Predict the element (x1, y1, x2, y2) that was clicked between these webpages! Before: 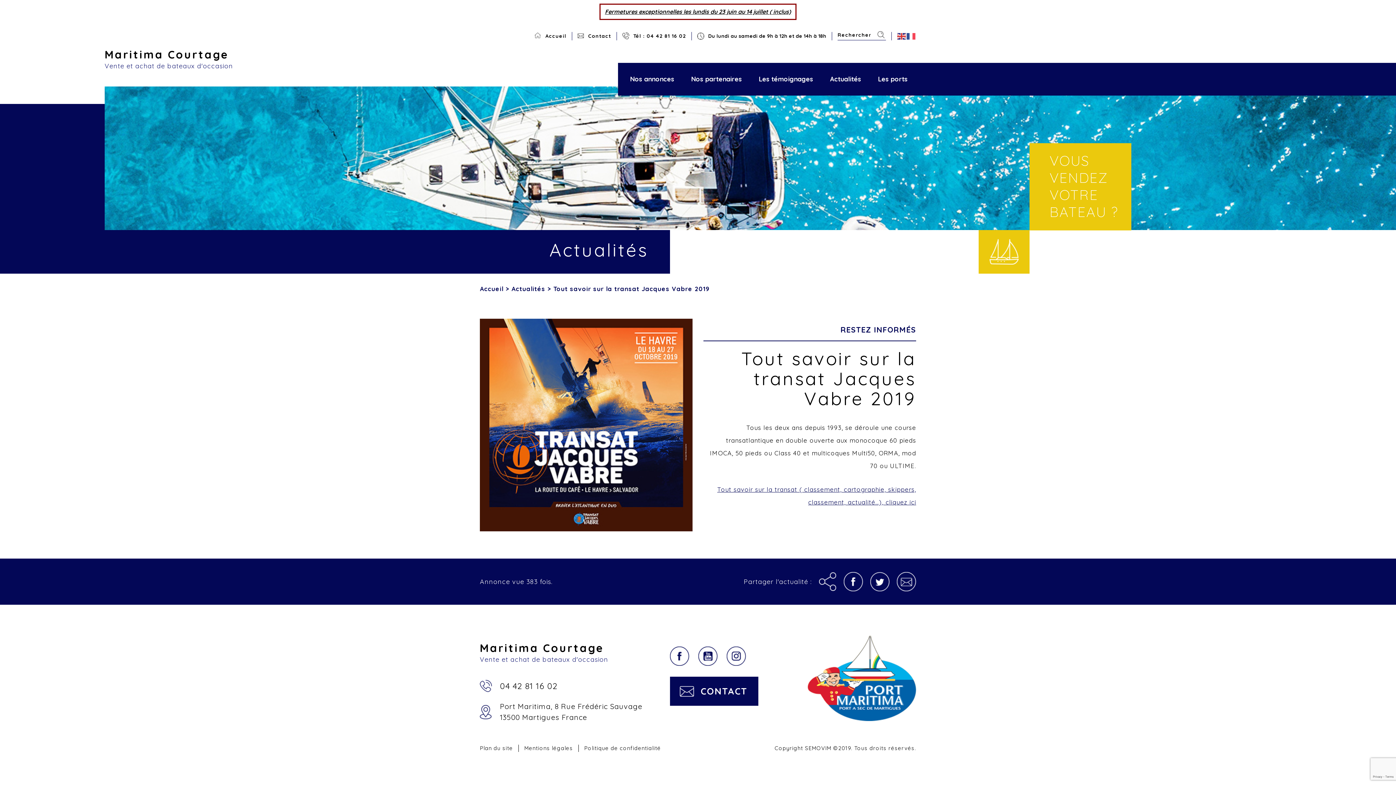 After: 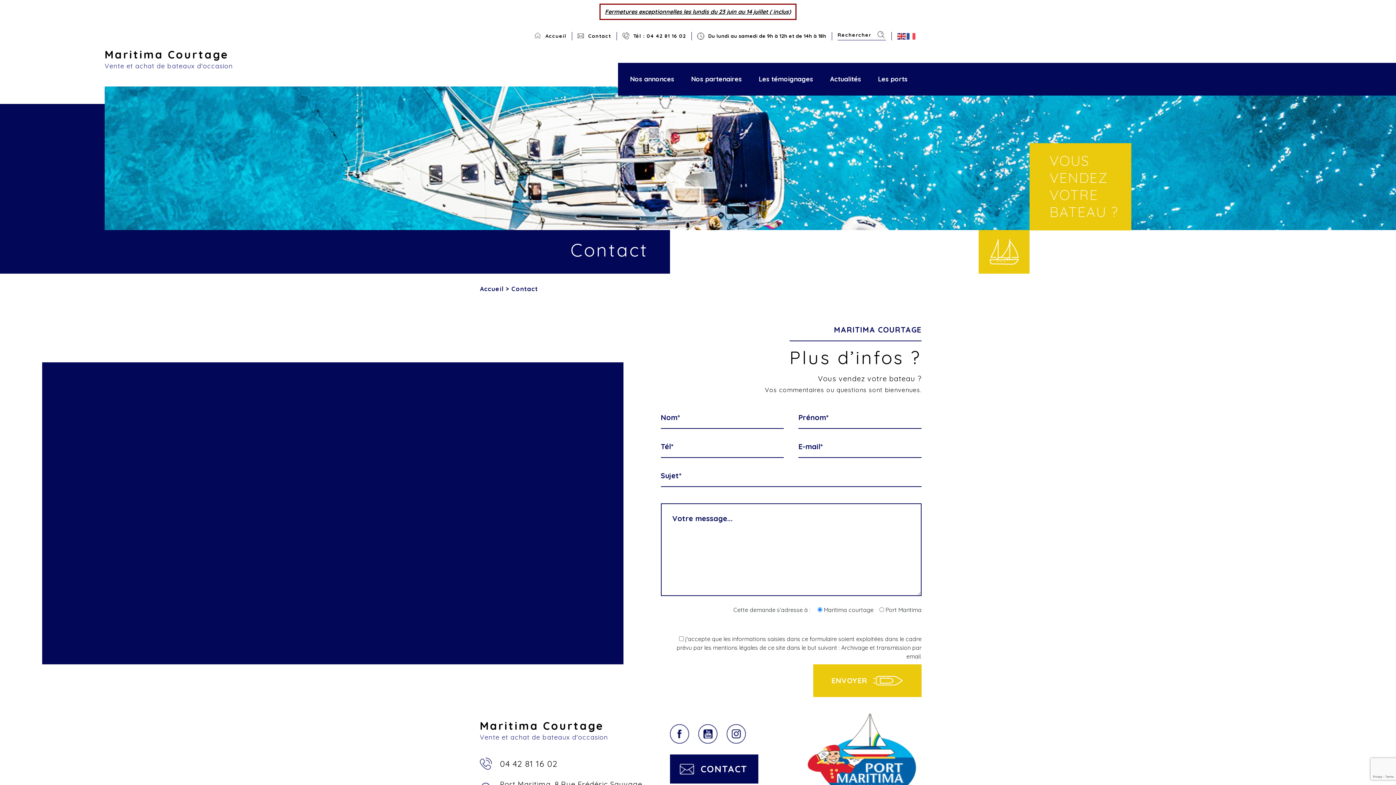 Action: bbox: (978, 230, 1029, 273) label: Vendre votre bateau